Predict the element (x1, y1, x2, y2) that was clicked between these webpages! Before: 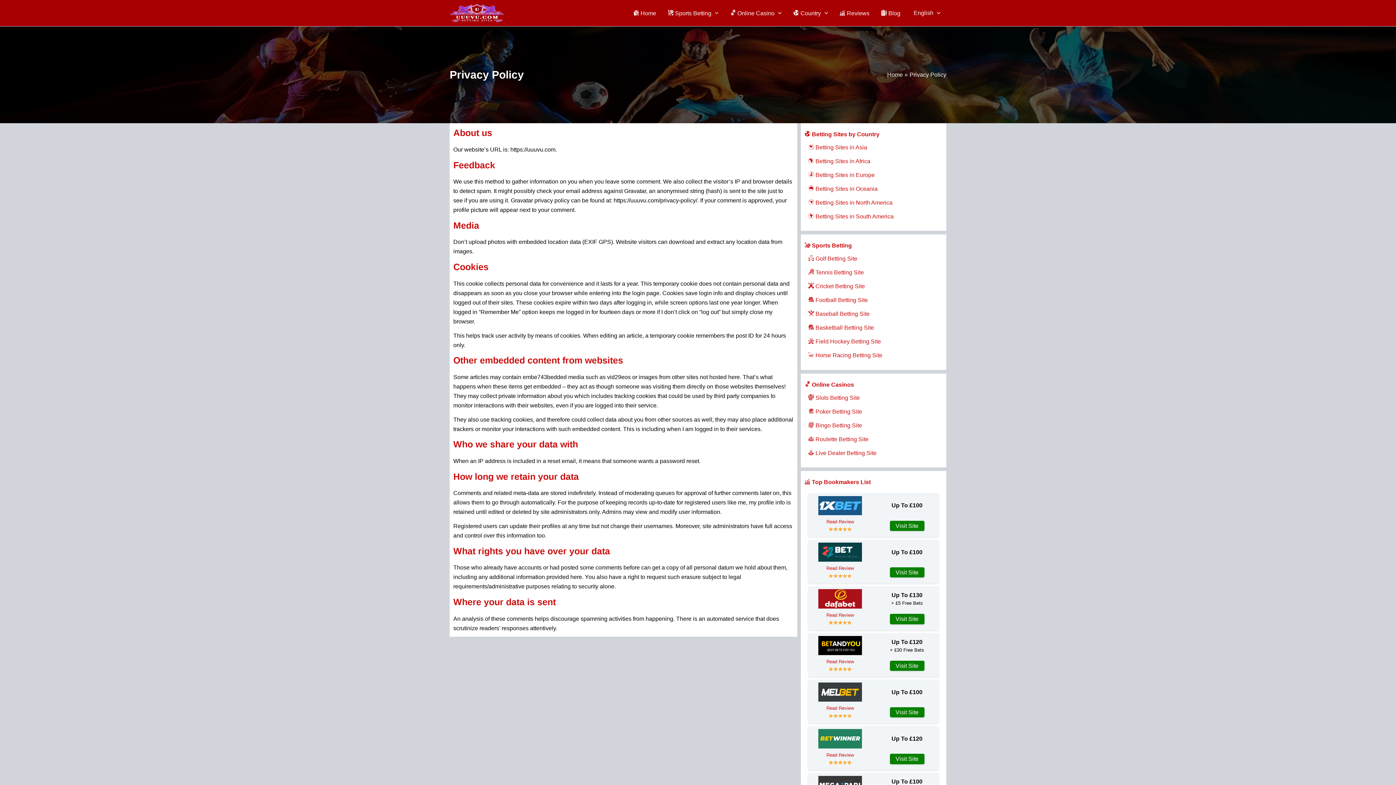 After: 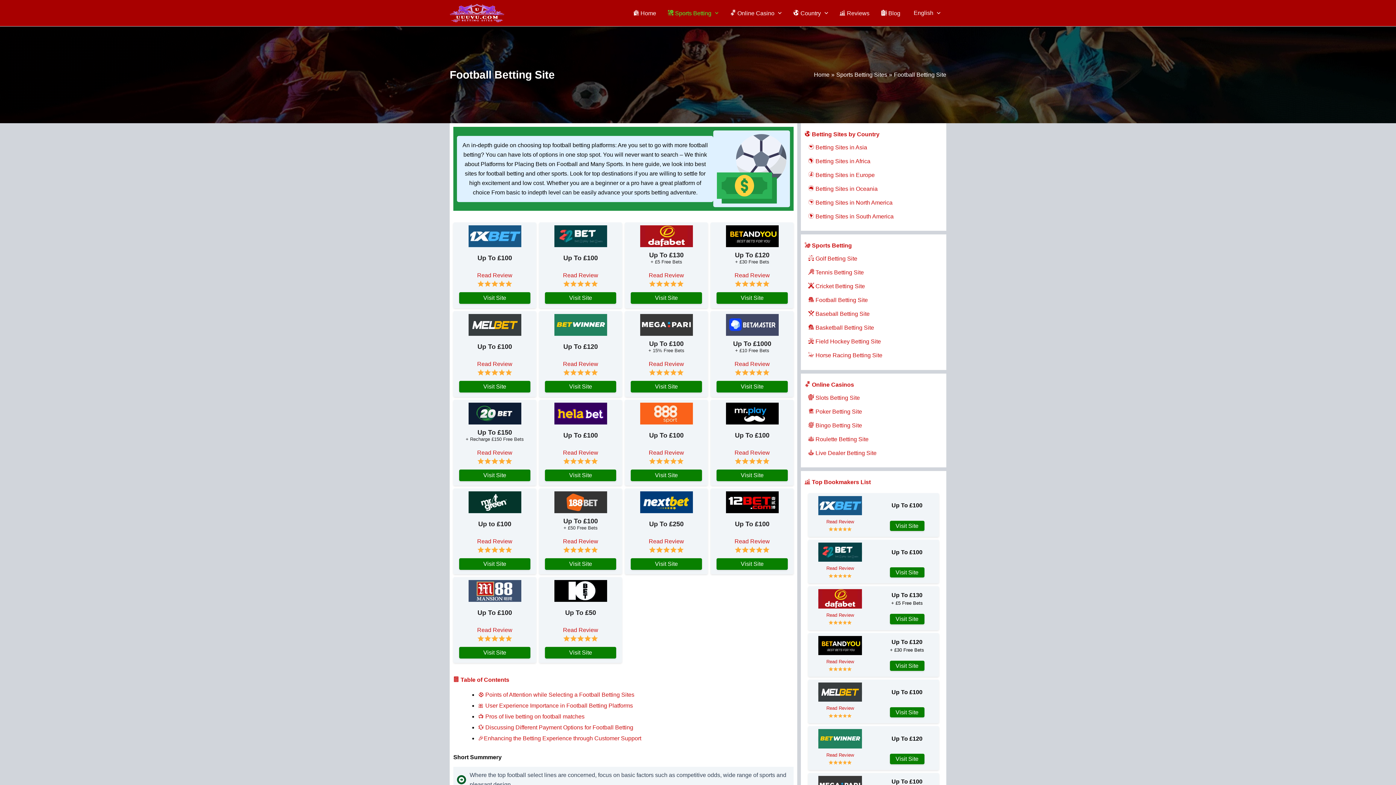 Action: label:  Football Betting Site bbox: (808, 297, 868, 303)